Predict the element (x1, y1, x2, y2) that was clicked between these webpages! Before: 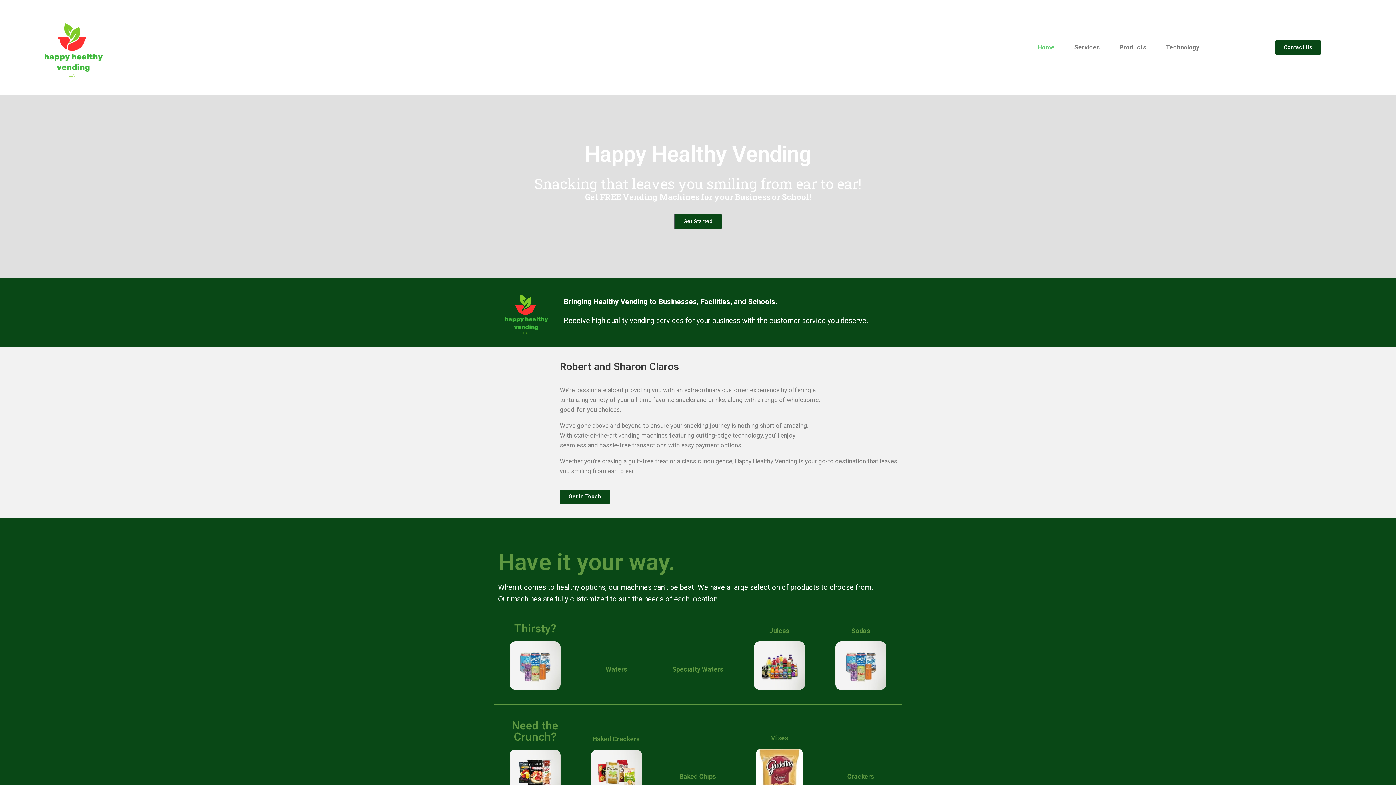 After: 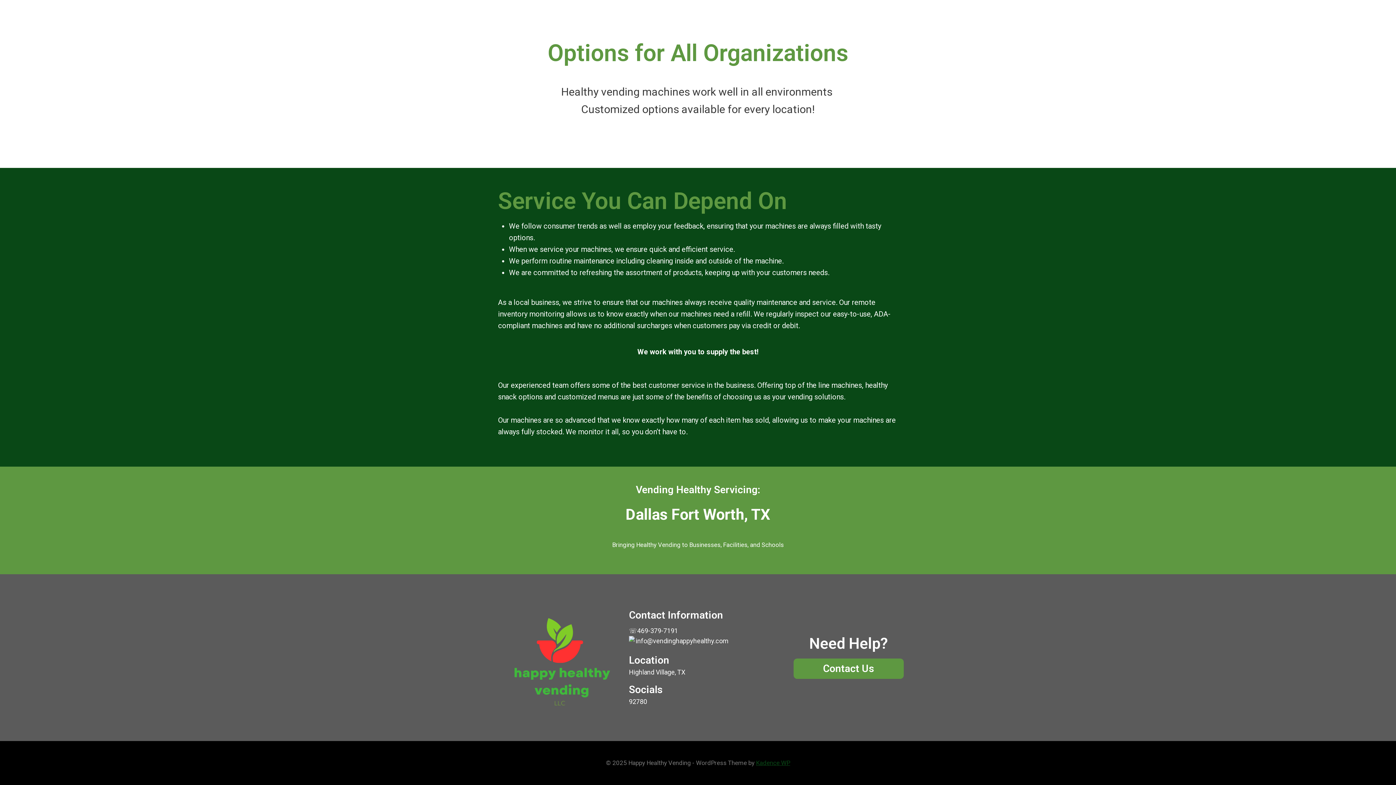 Action: label: Contact Us bbox: (1275, 40, 1321, 54)